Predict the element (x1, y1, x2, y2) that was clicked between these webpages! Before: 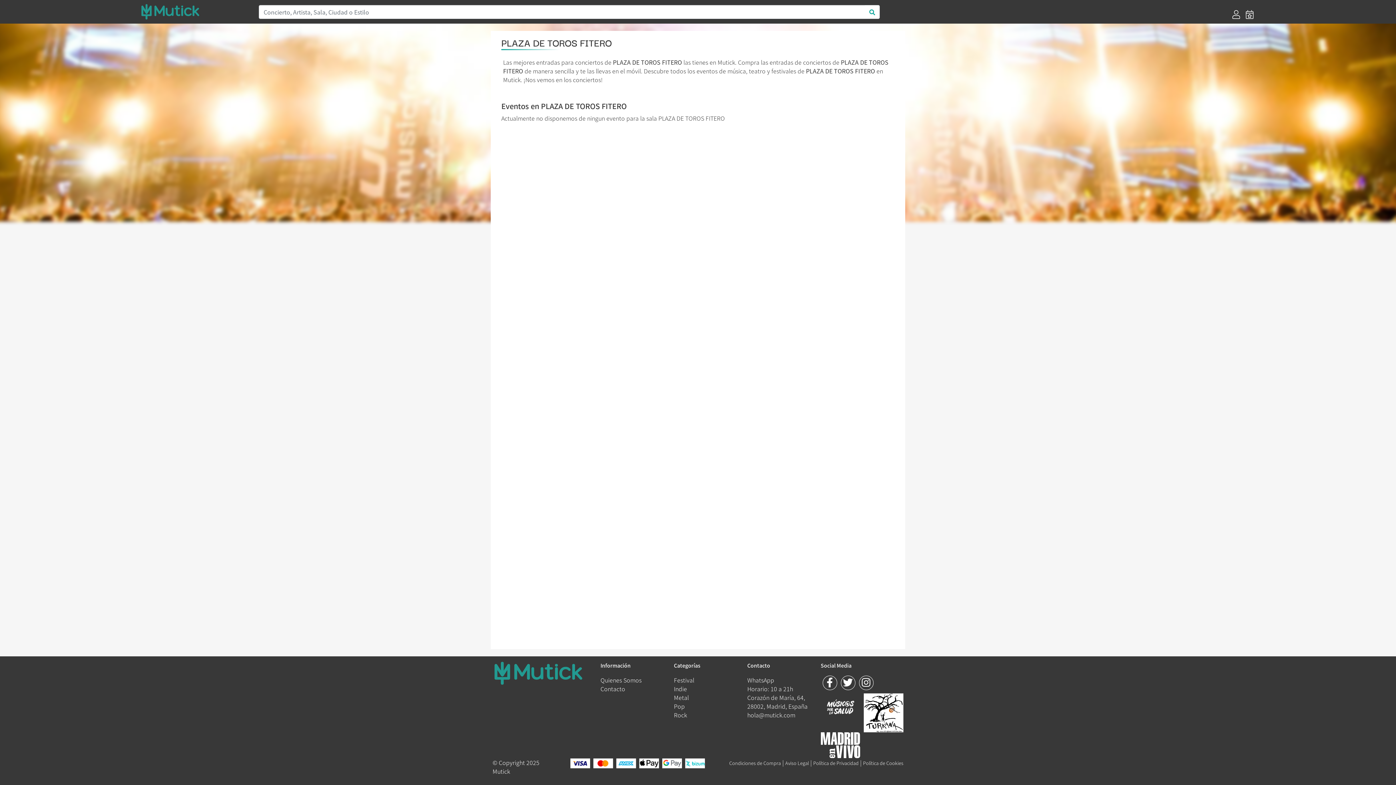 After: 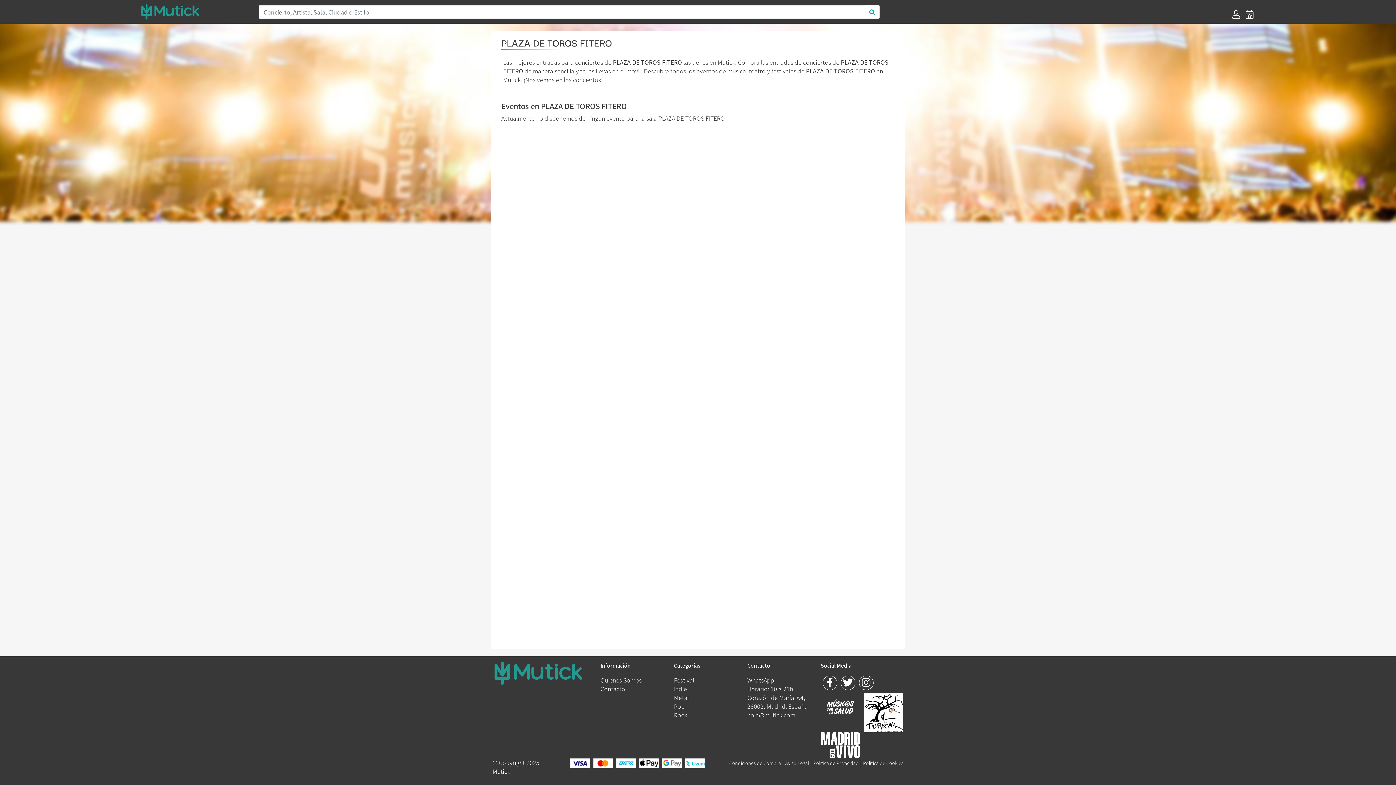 Action: bbox: (820, 740, 860, 748)